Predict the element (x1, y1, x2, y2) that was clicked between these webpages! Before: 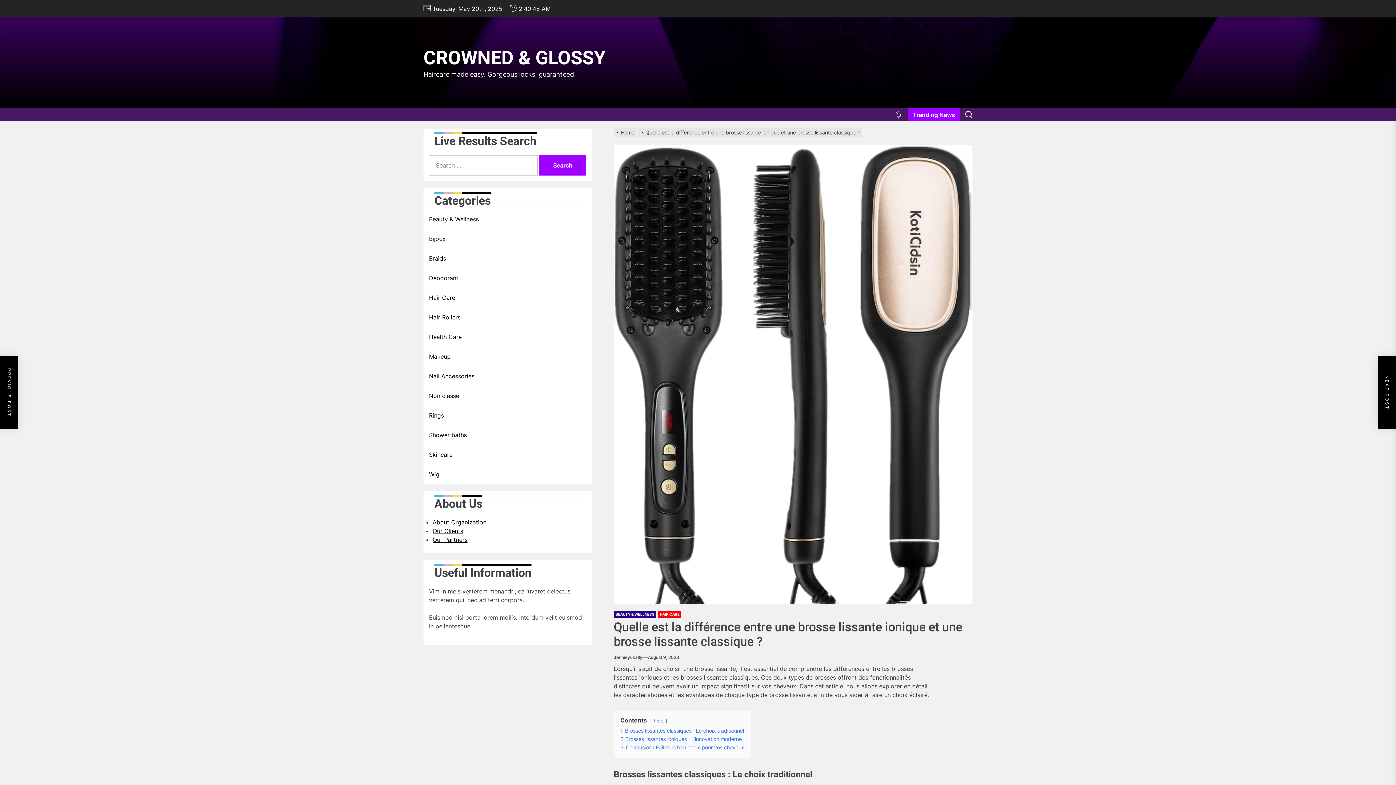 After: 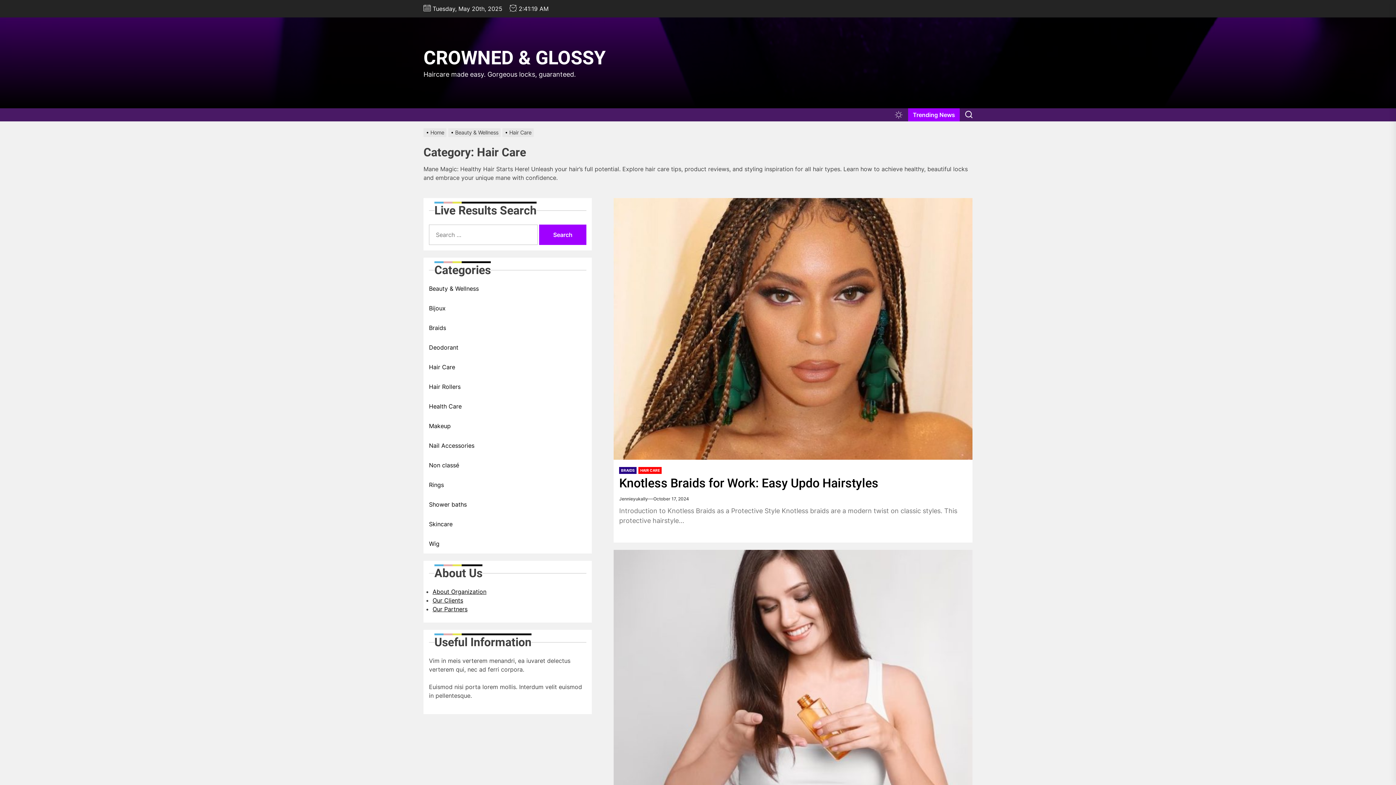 Action: label: Hair Care bbox: (429, 293, 457, 302)